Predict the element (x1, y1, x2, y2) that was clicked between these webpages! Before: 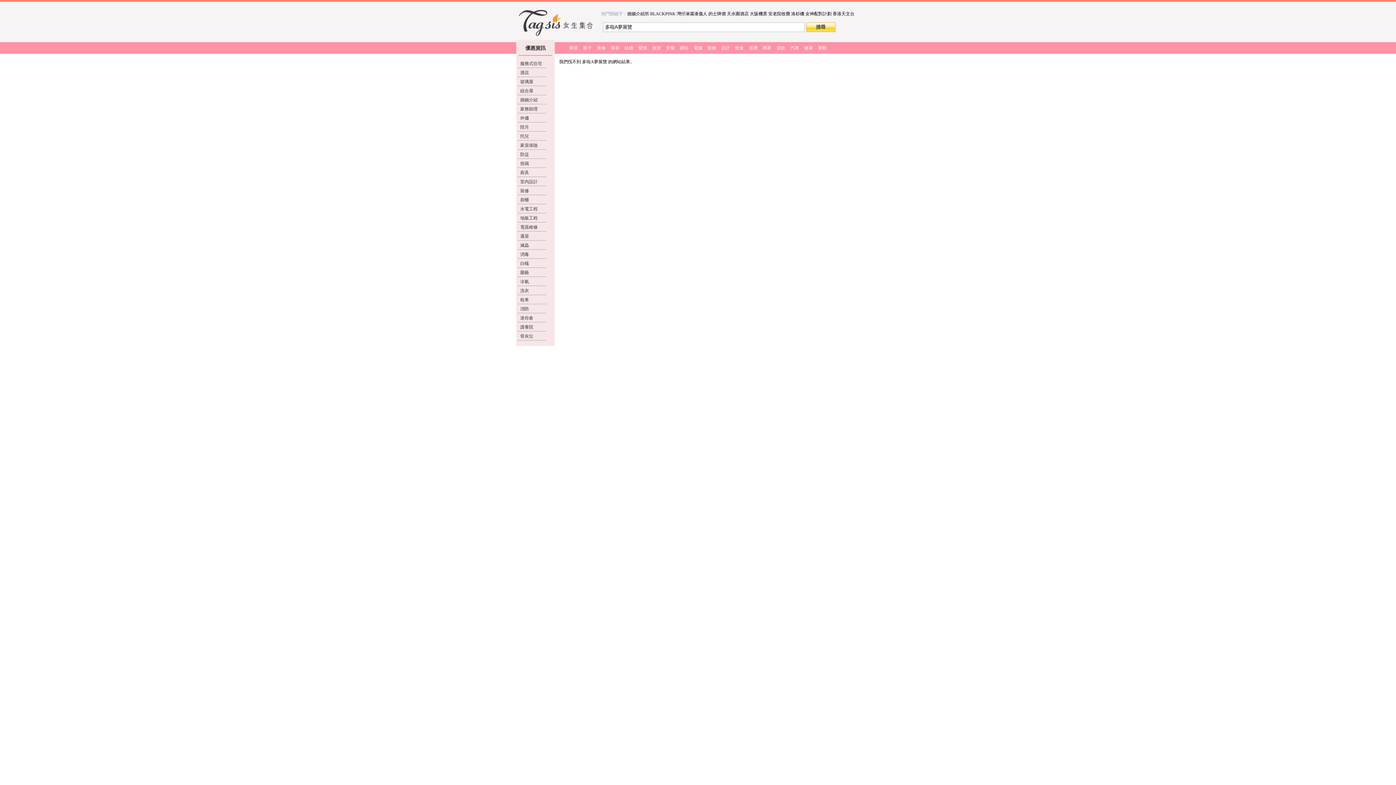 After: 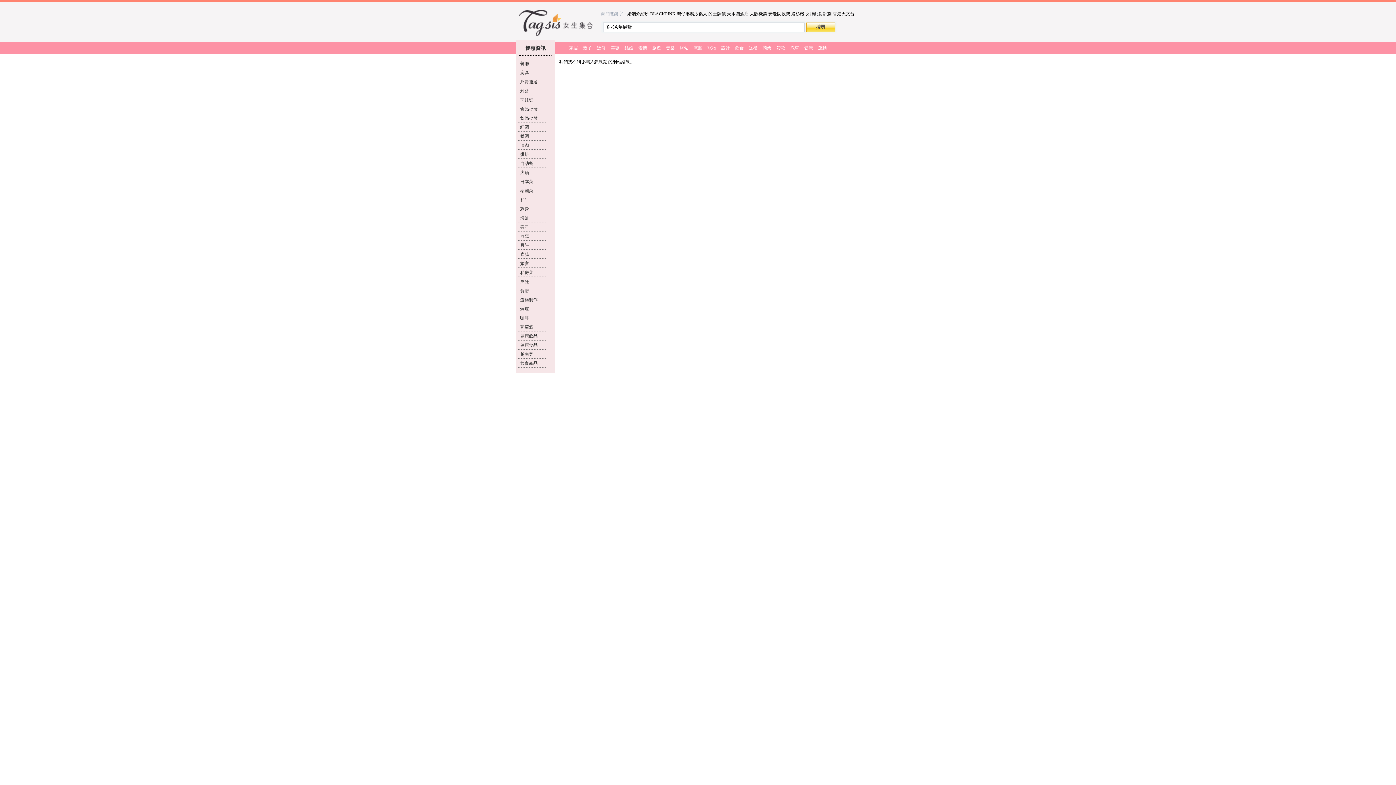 Action: bbox: (735, 45, 744, 50) label: 飲食